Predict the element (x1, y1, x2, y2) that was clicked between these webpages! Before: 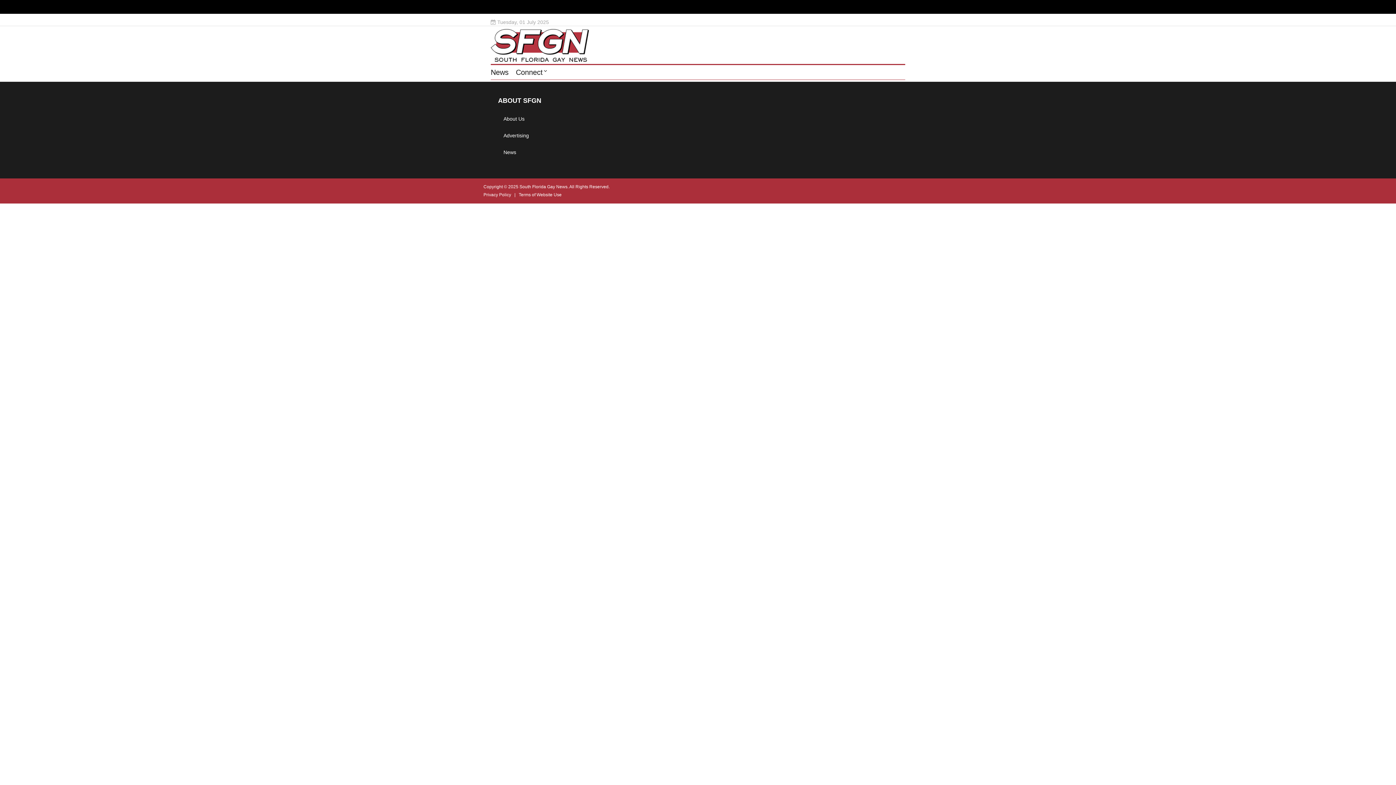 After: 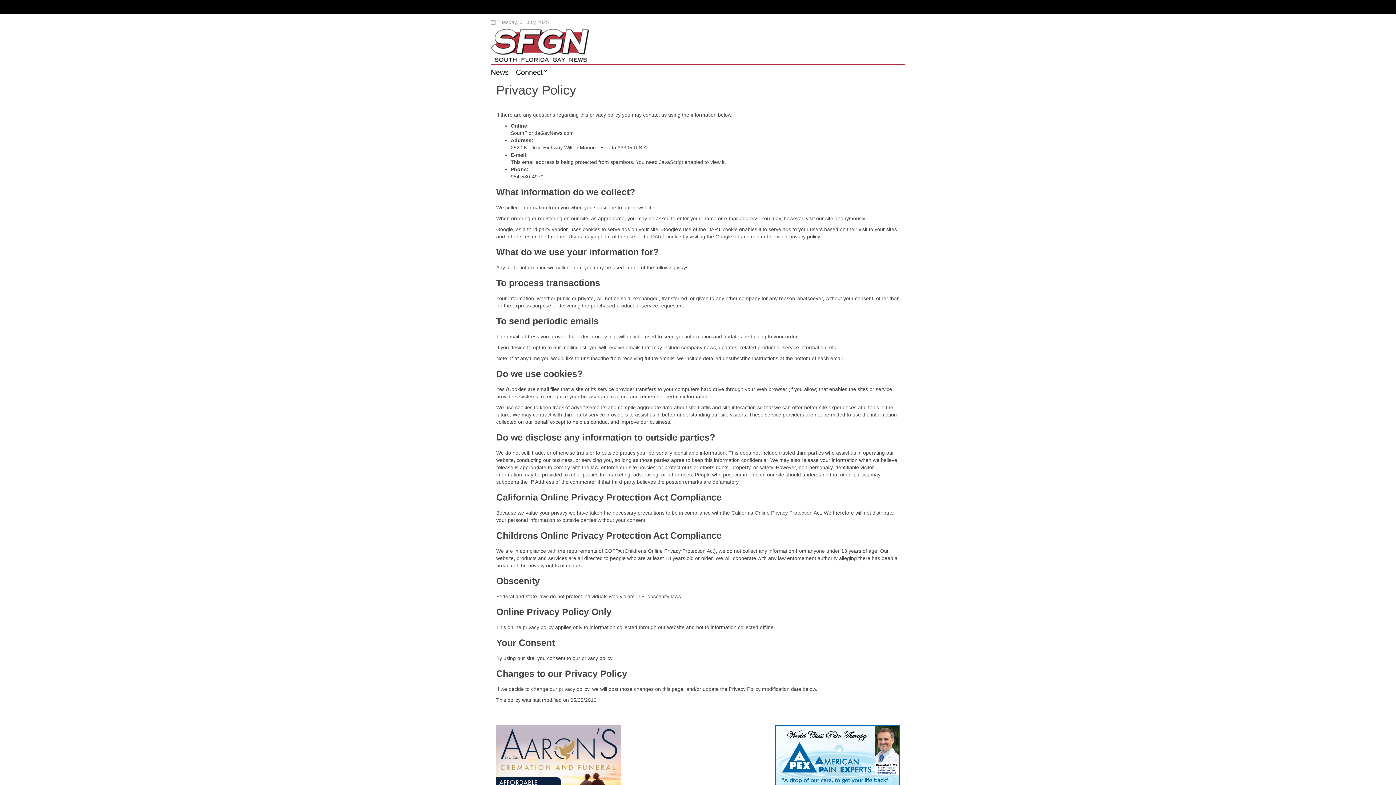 Action: bbox: (483, 192, 511, 197) label: Privacy Policy